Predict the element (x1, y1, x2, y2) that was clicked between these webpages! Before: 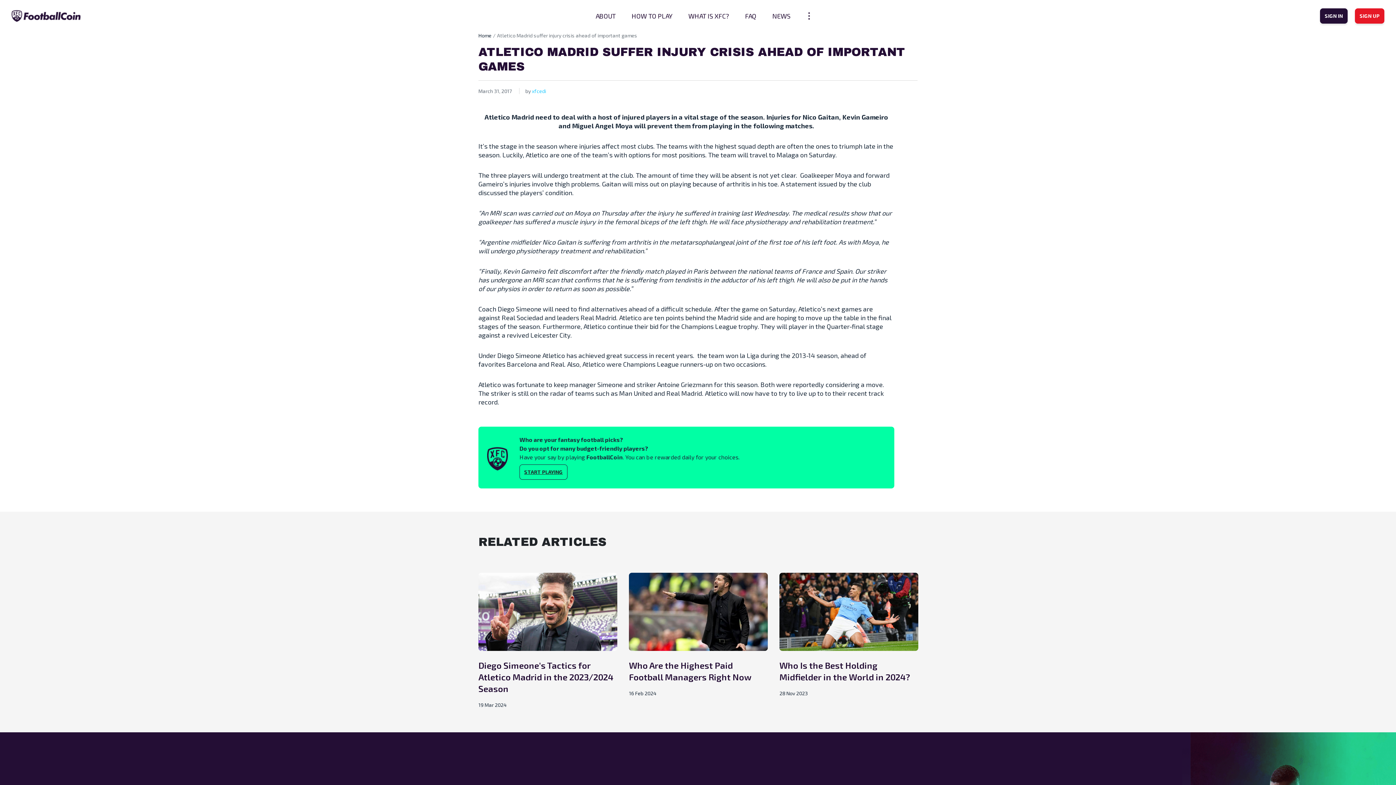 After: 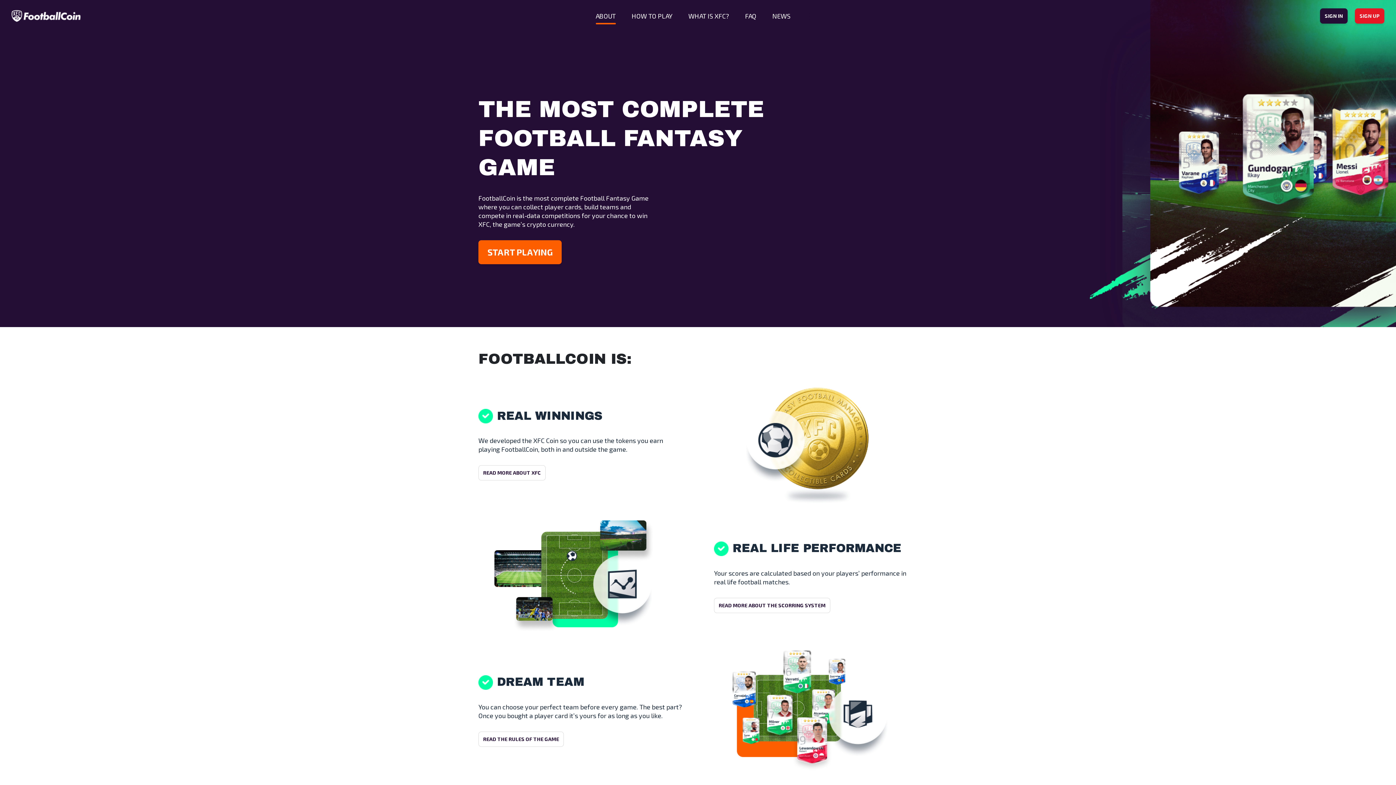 Action: bbox: (595, 11, 615, 19) label: ABOUT